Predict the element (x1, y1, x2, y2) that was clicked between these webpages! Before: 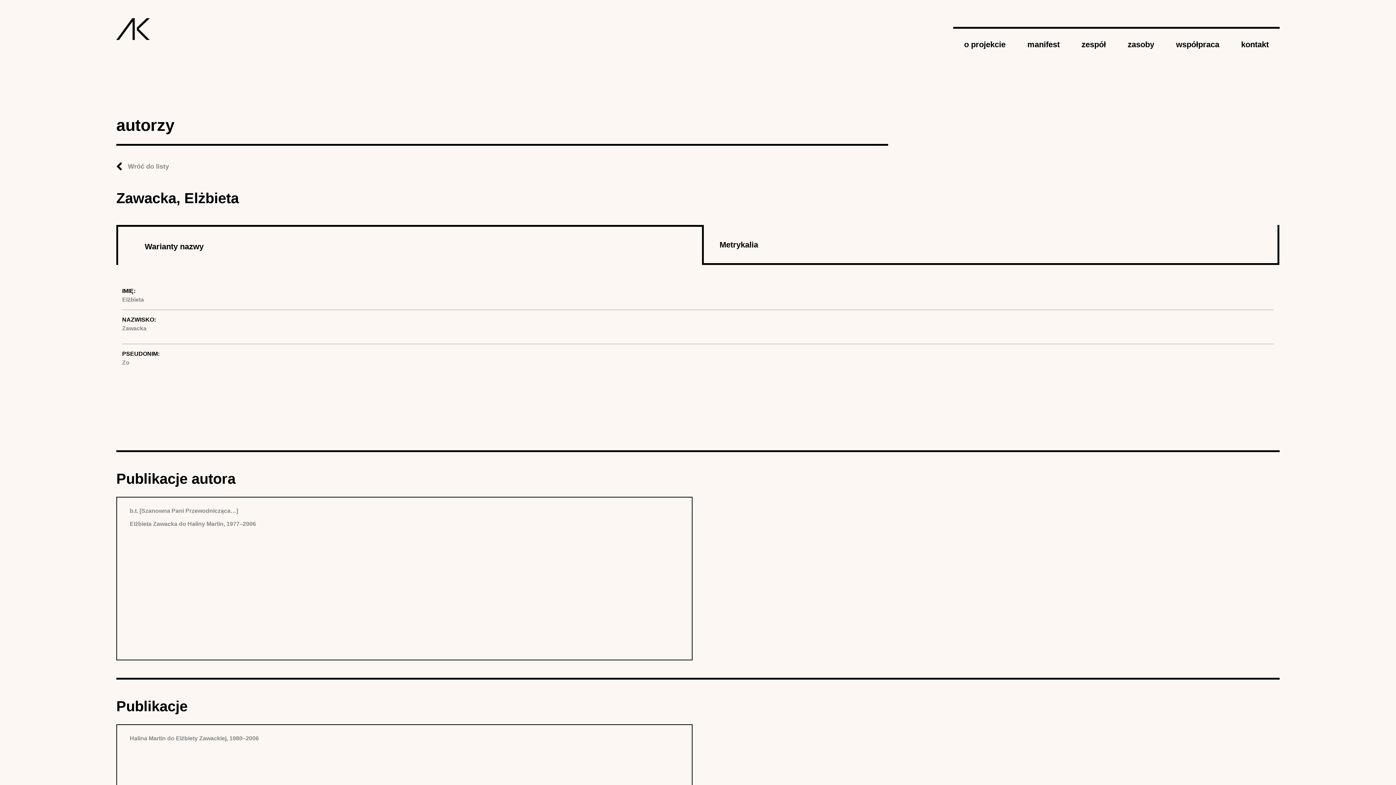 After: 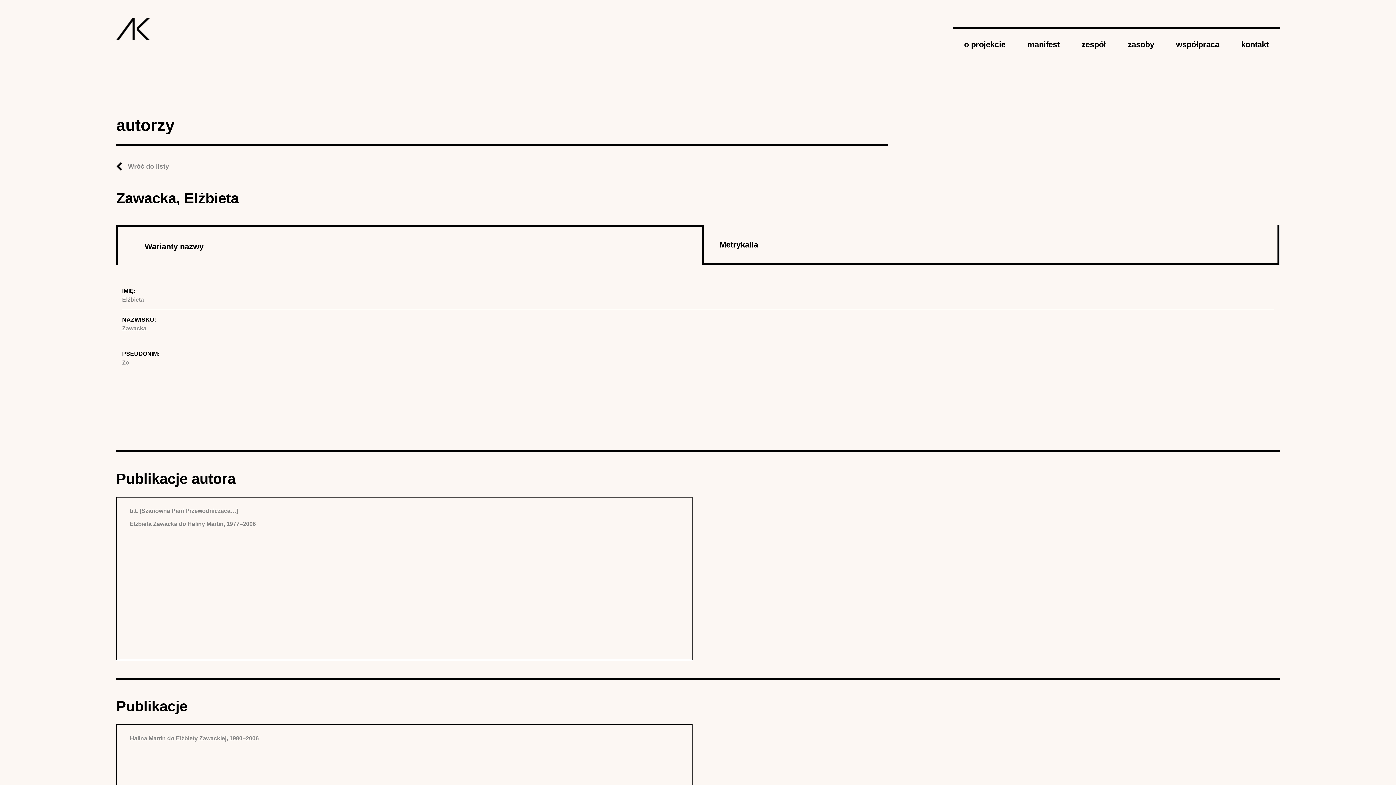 Action: label: Warianty nazwy
(aktywna karta) bbox: (139, 237, 680, 254)